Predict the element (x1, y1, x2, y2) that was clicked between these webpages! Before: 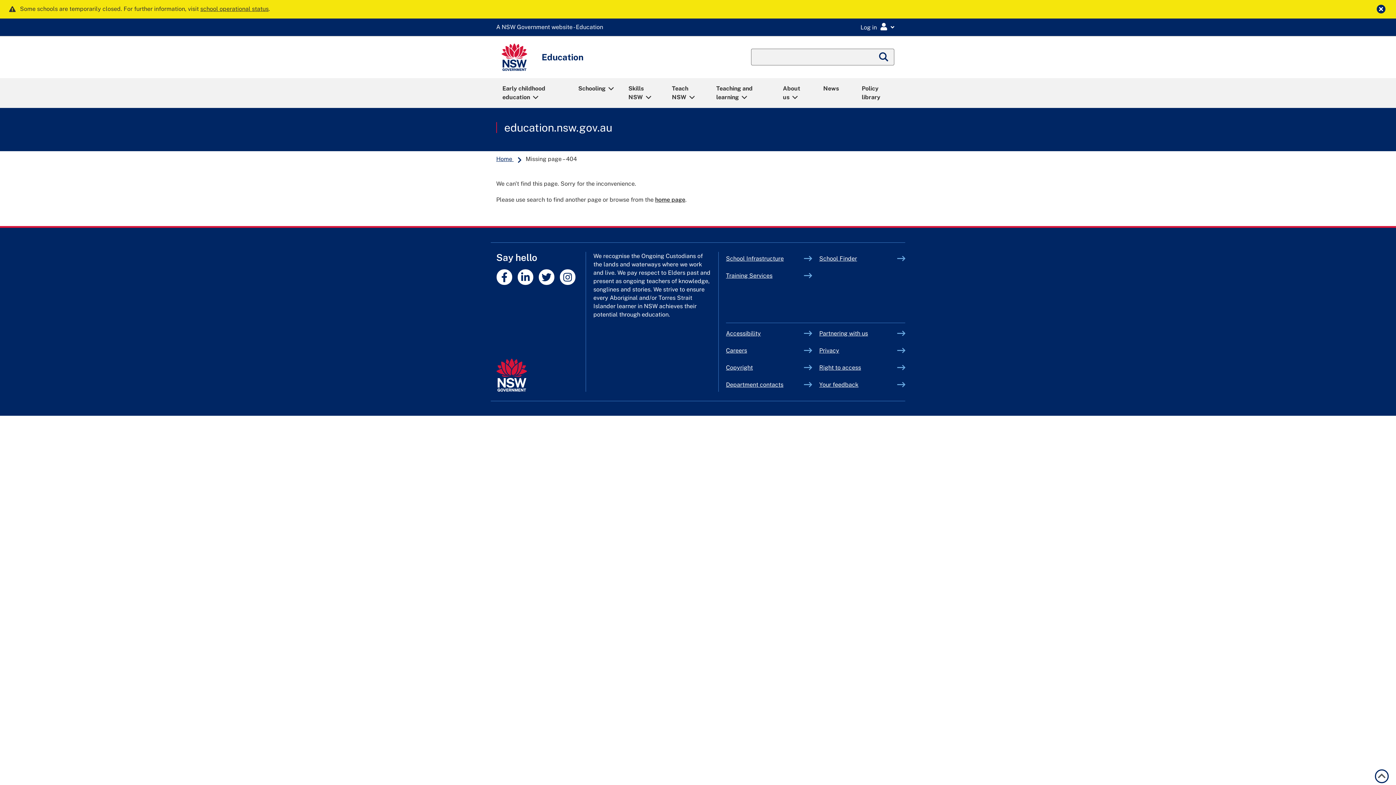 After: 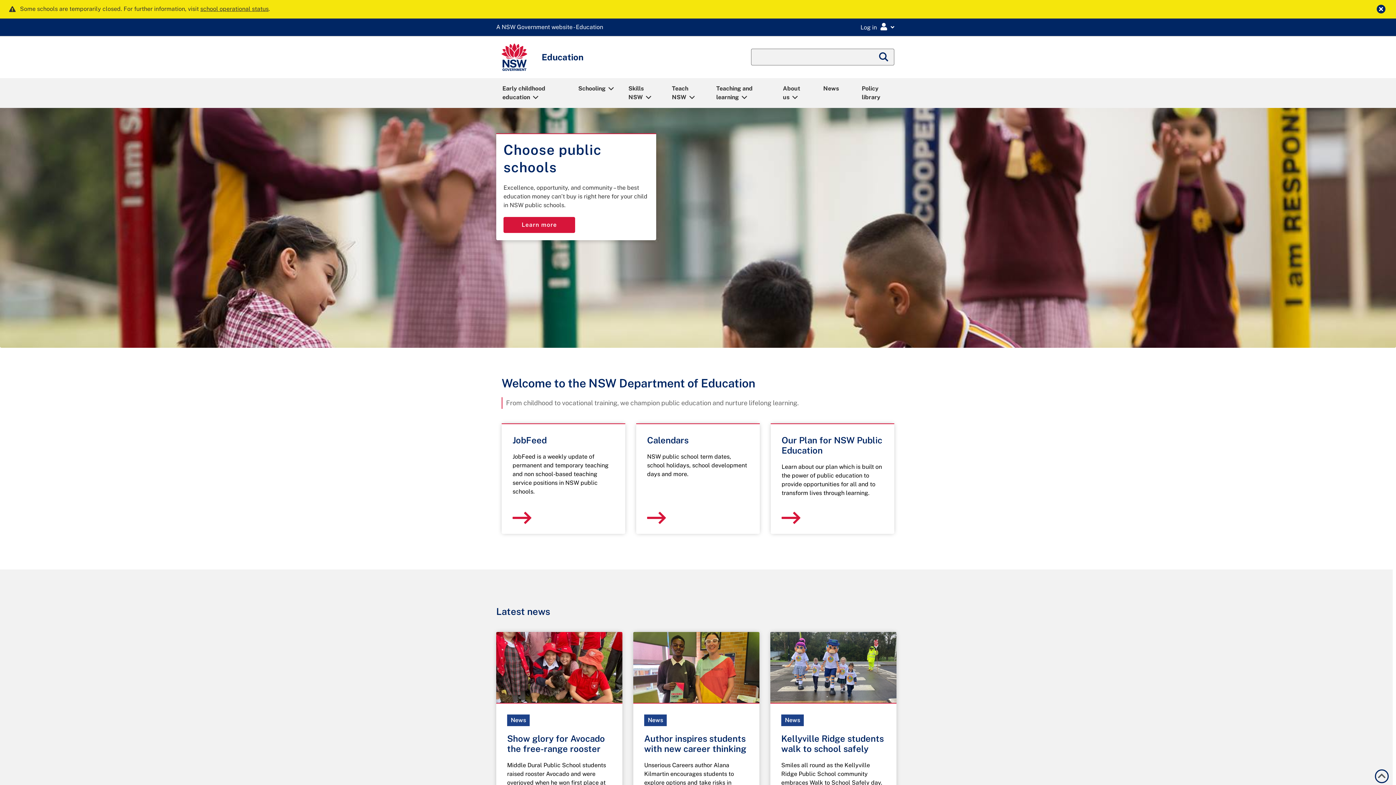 Action: bbox: (501, 43, 527, 70)